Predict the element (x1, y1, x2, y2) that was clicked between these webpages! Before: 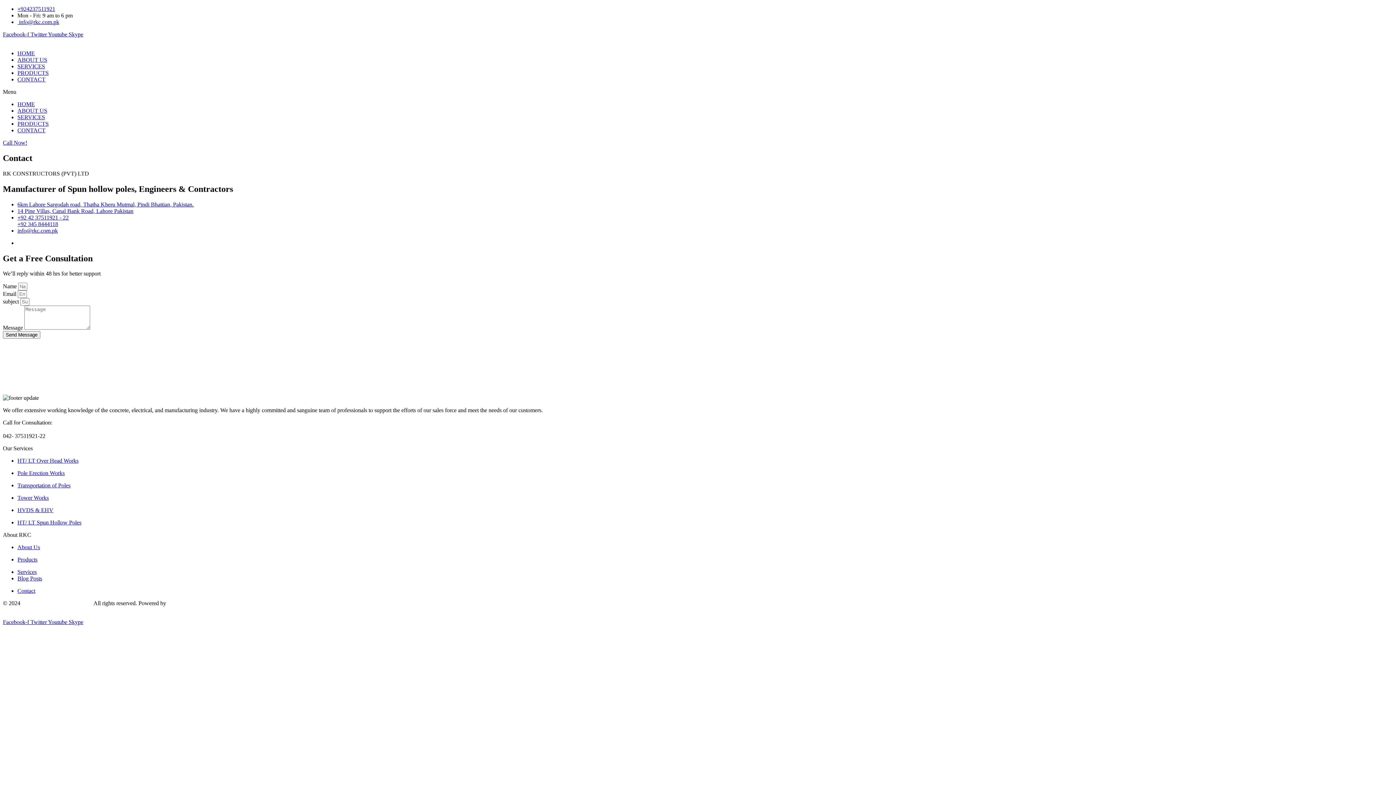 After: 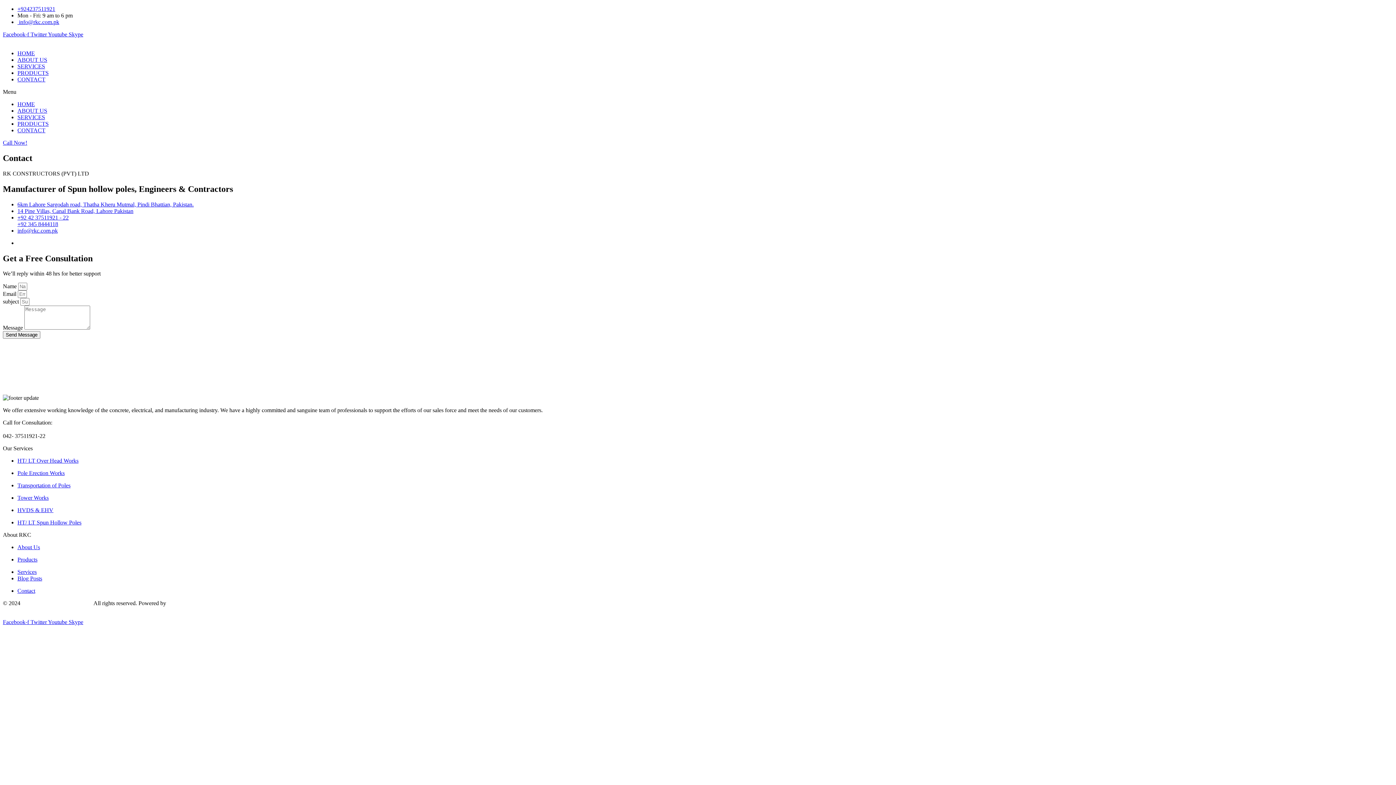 Action: label: Twitter  bbox: (30, 619, 48, 625)